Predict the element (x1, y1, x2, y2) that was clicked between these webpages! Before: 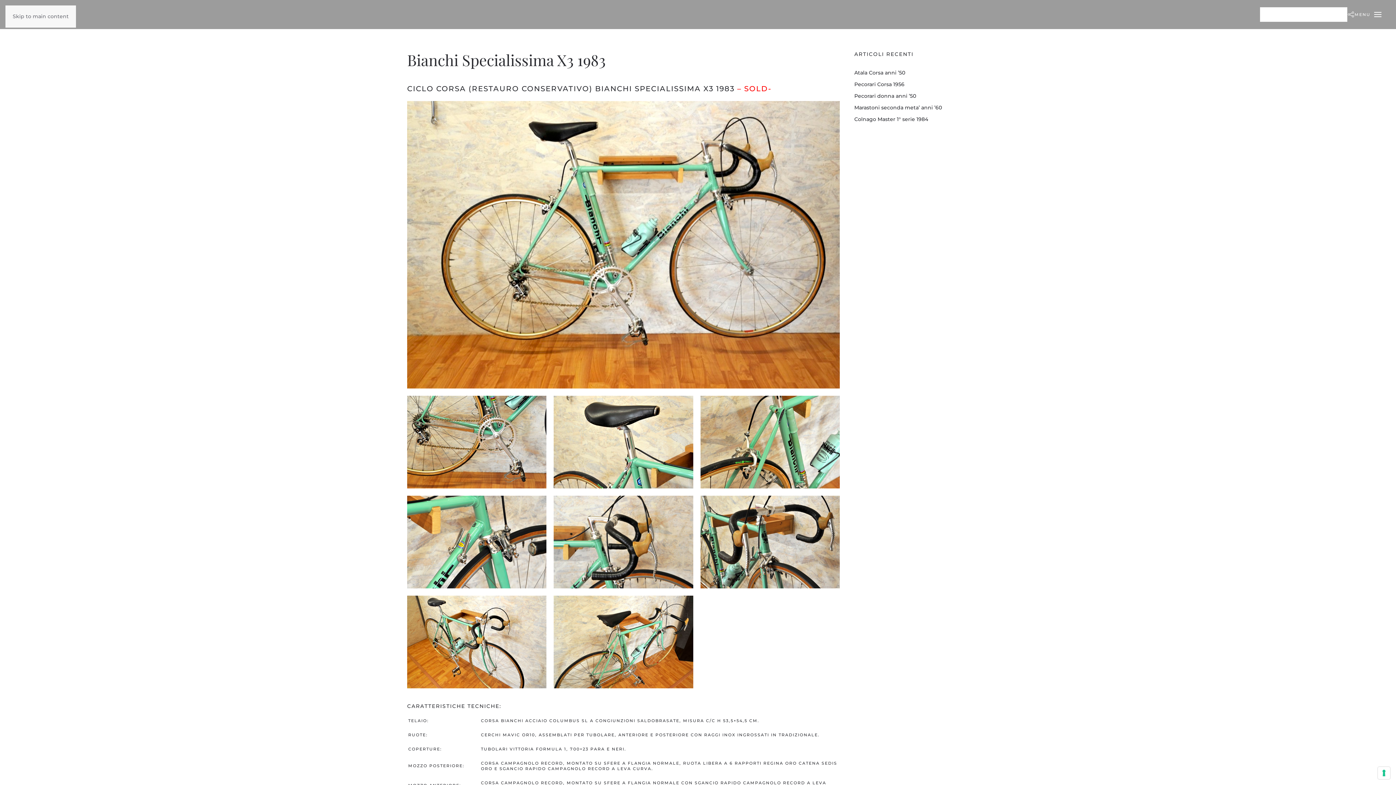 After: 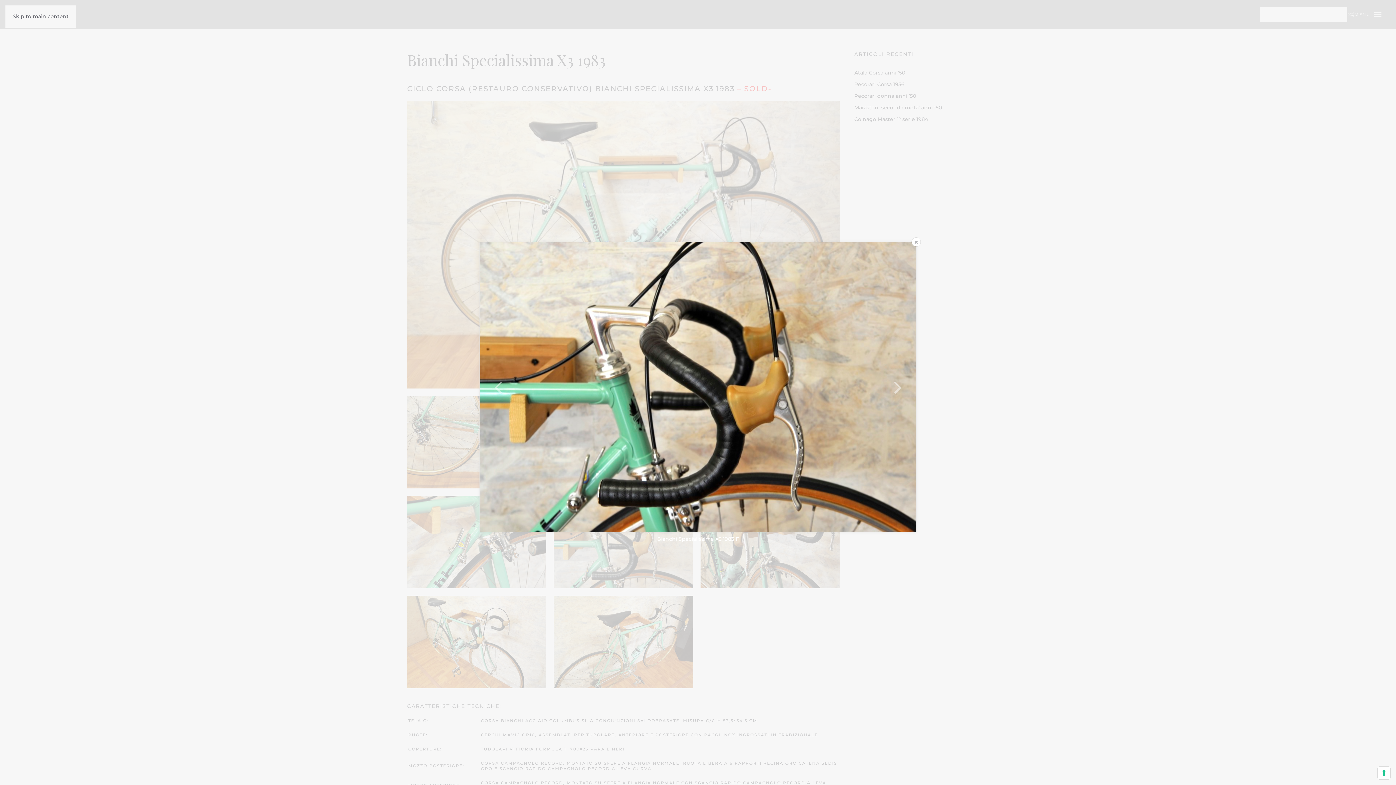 Action: bbox: (553, 496, 693, 588)